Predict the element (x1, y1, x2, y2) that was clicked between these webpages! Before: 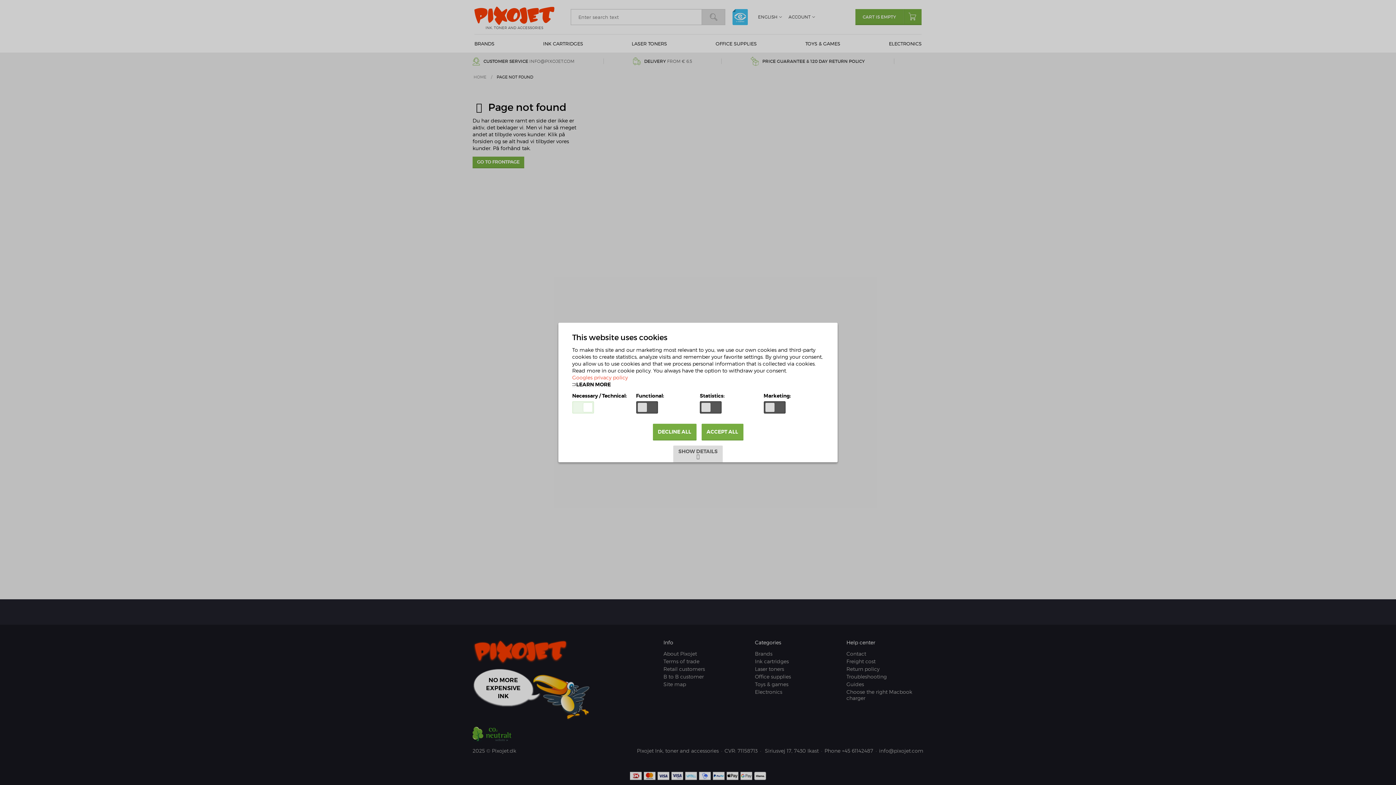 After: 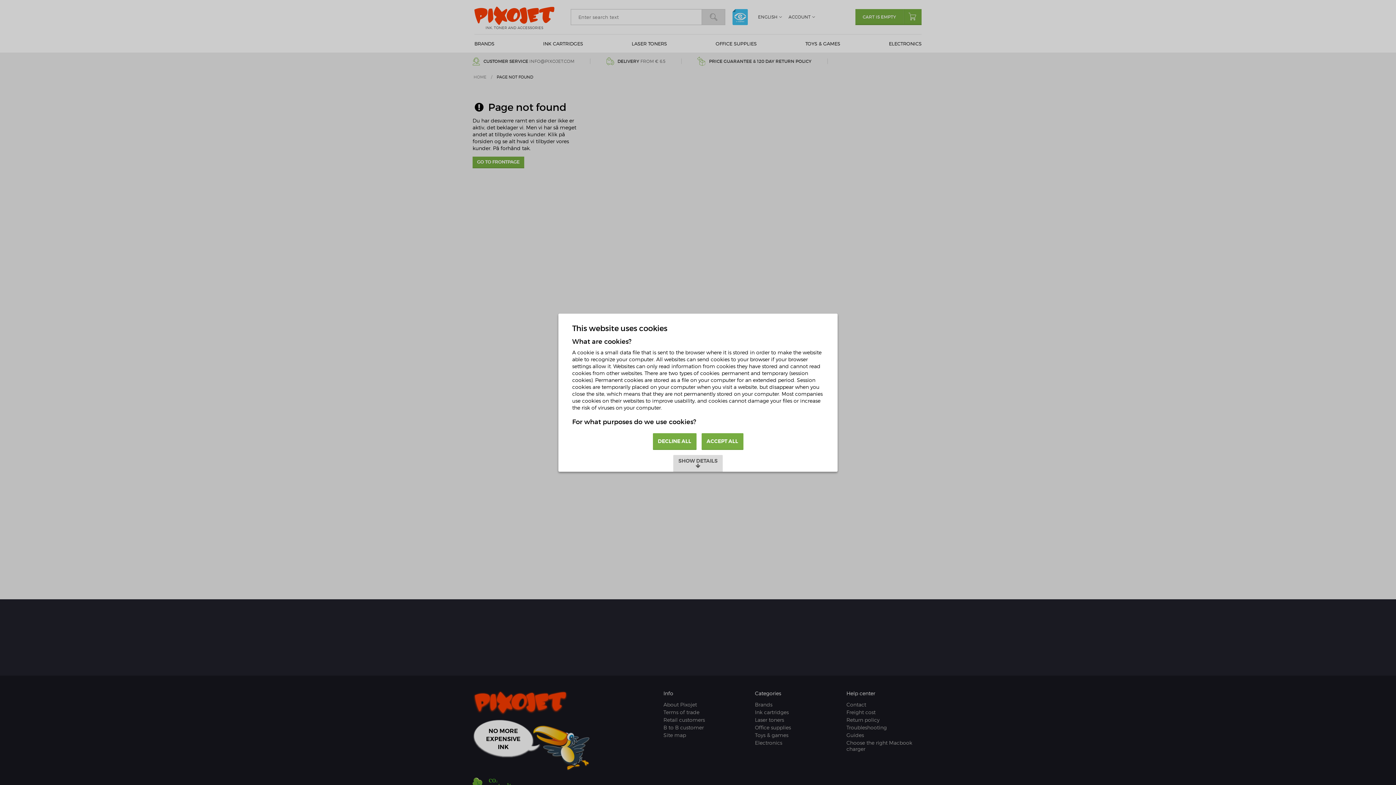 Action: label: LEARN MORE bbox: (572, 382, 606, 387)